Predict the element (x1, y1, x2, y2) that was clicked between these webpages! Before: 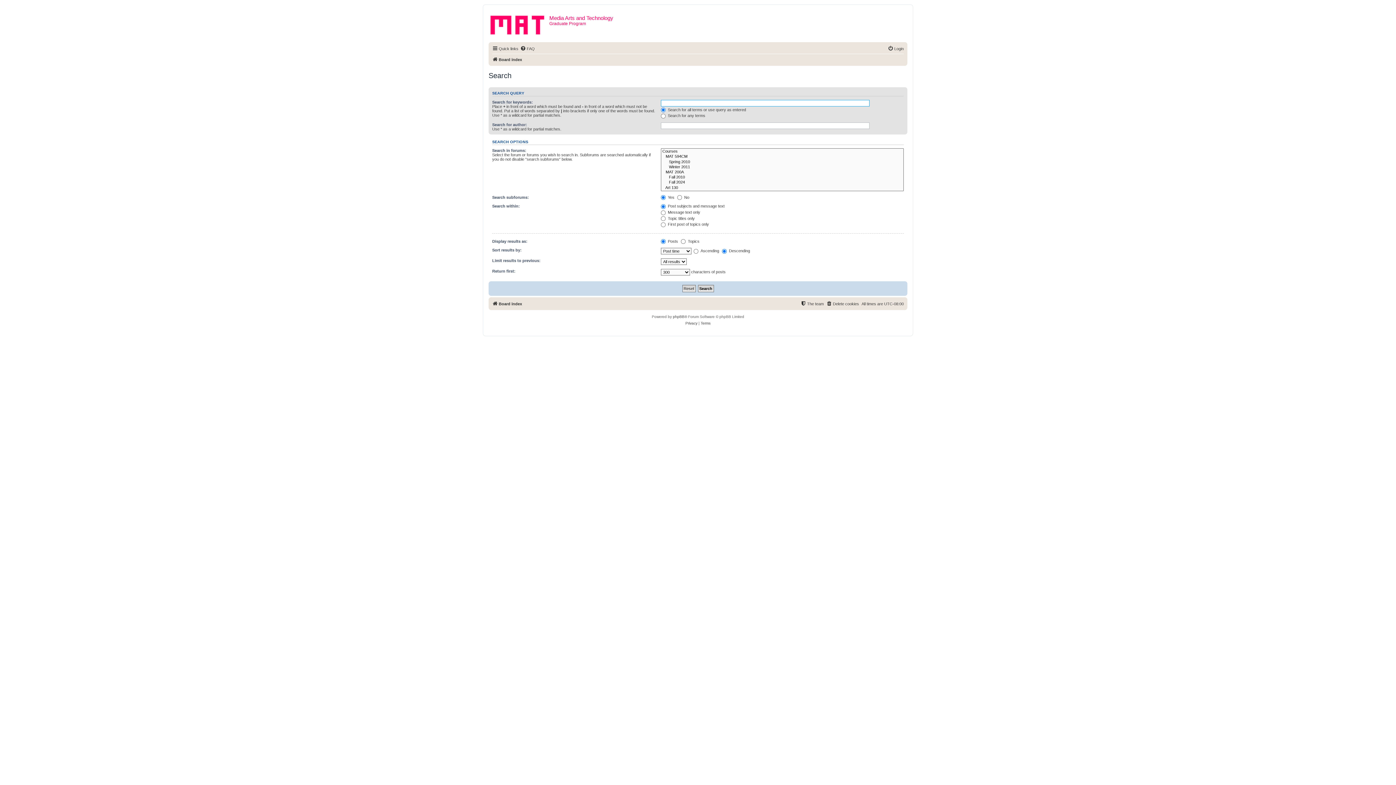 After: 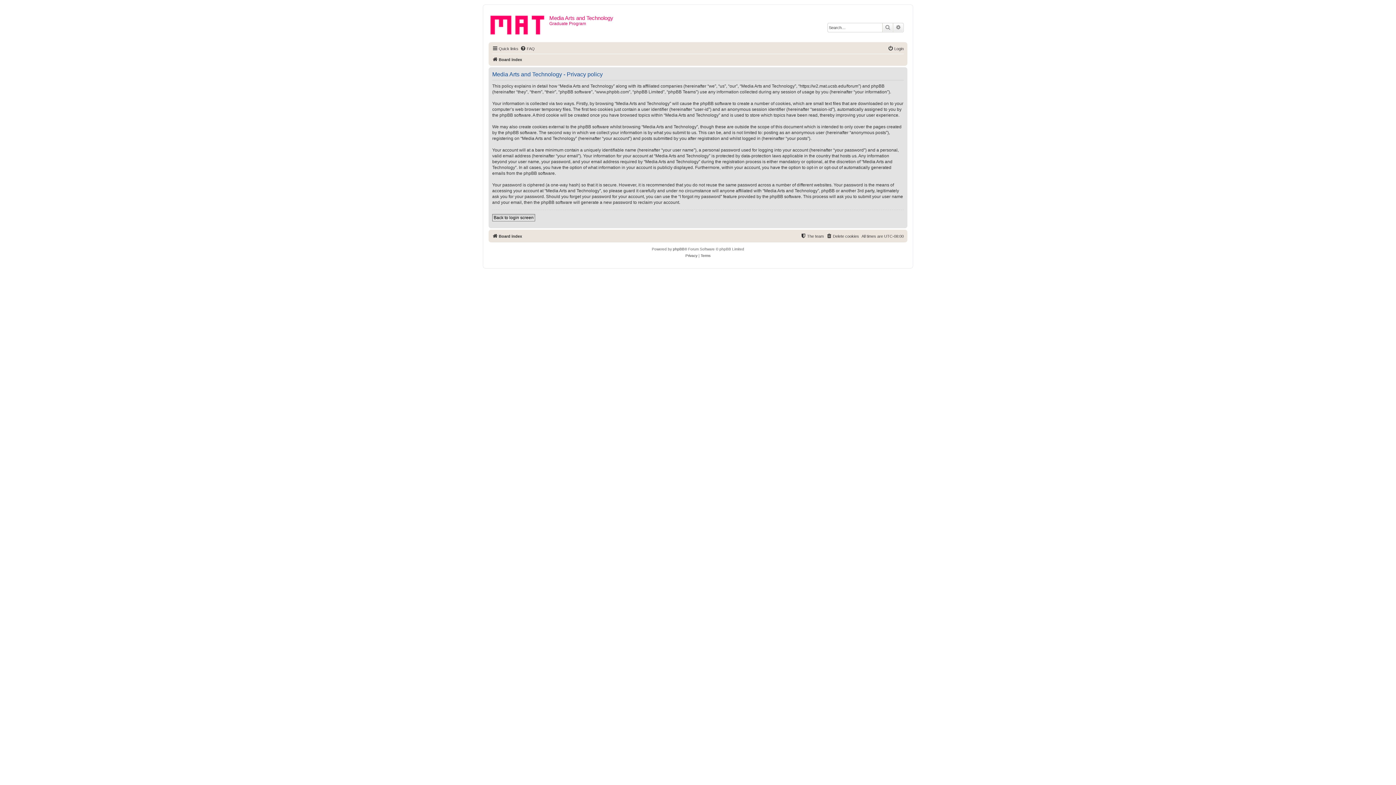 Action: label: Privacy bbox: (685, 320, 697, 327)